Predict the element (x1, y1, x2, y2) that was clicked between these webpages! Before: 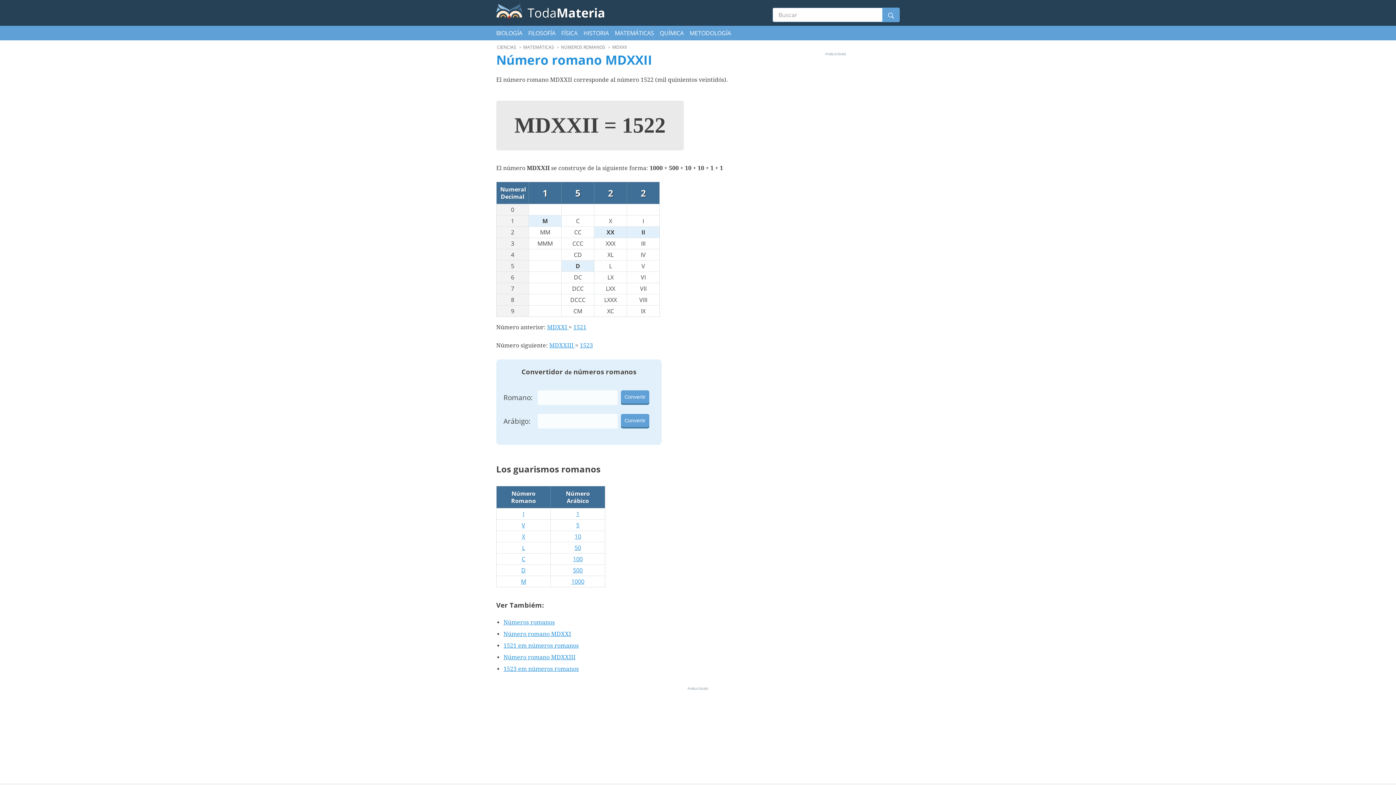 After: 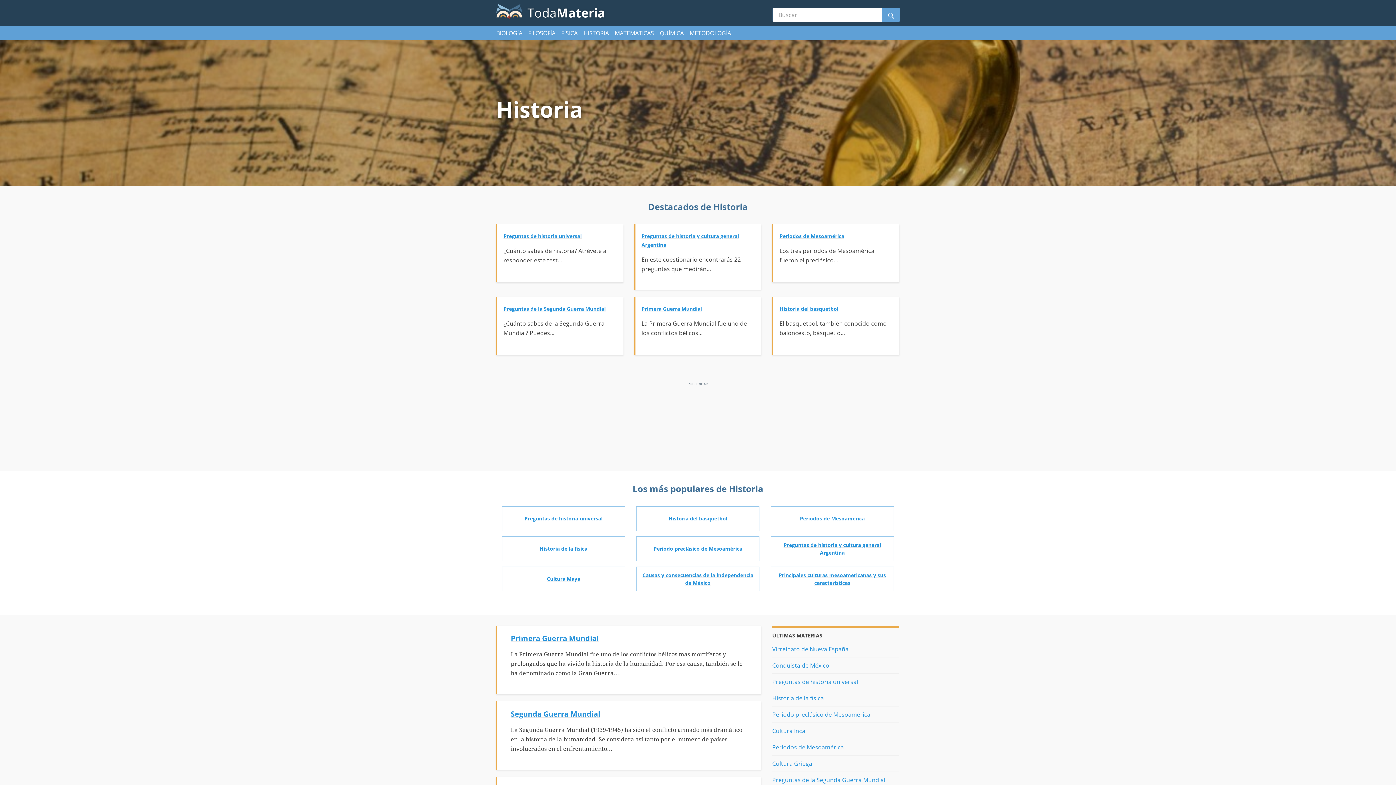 Action: bbox: (583, 29, 609, 37) label: HISTORIA